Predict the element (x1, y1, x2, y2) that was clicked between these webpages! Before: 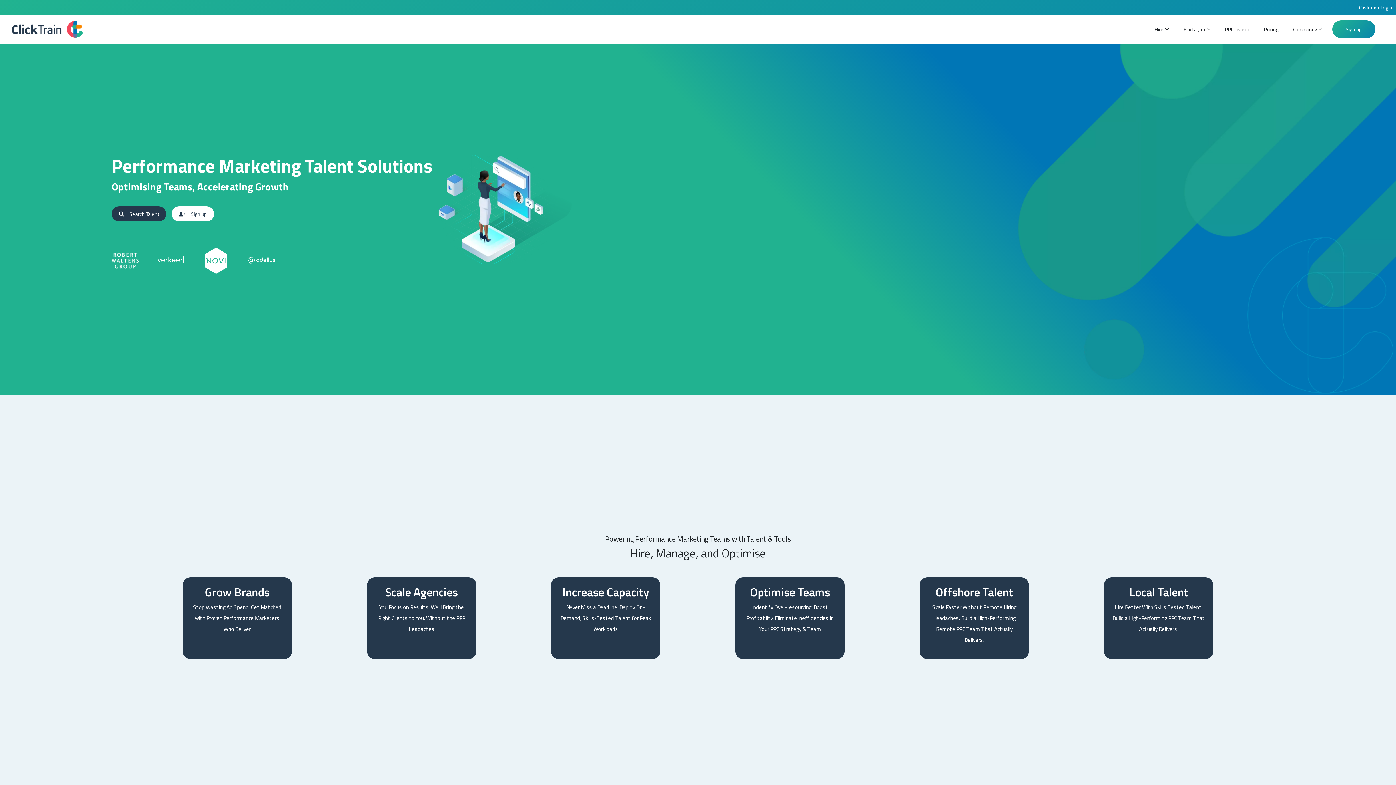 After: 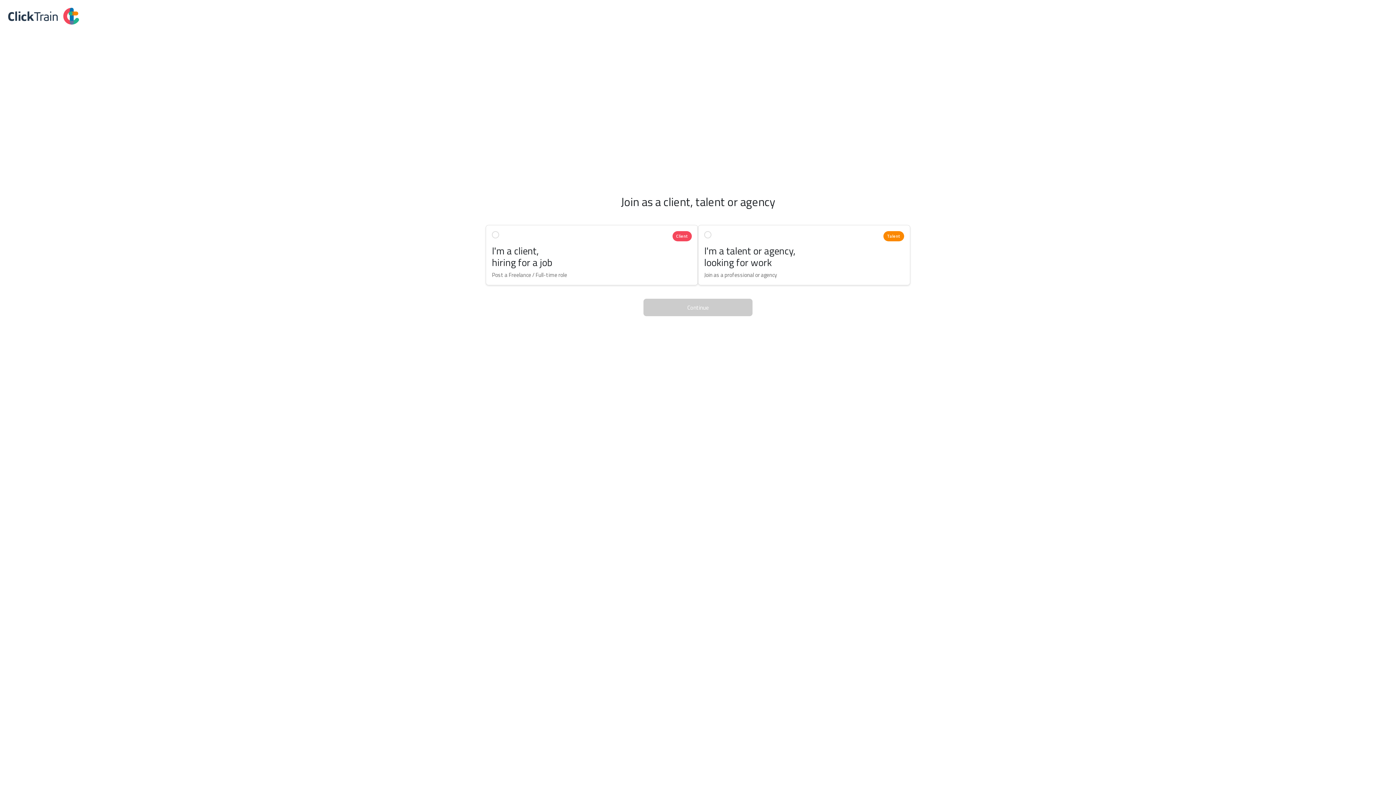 Action: bbox: (171, 206, 214, 221) label: Sign up